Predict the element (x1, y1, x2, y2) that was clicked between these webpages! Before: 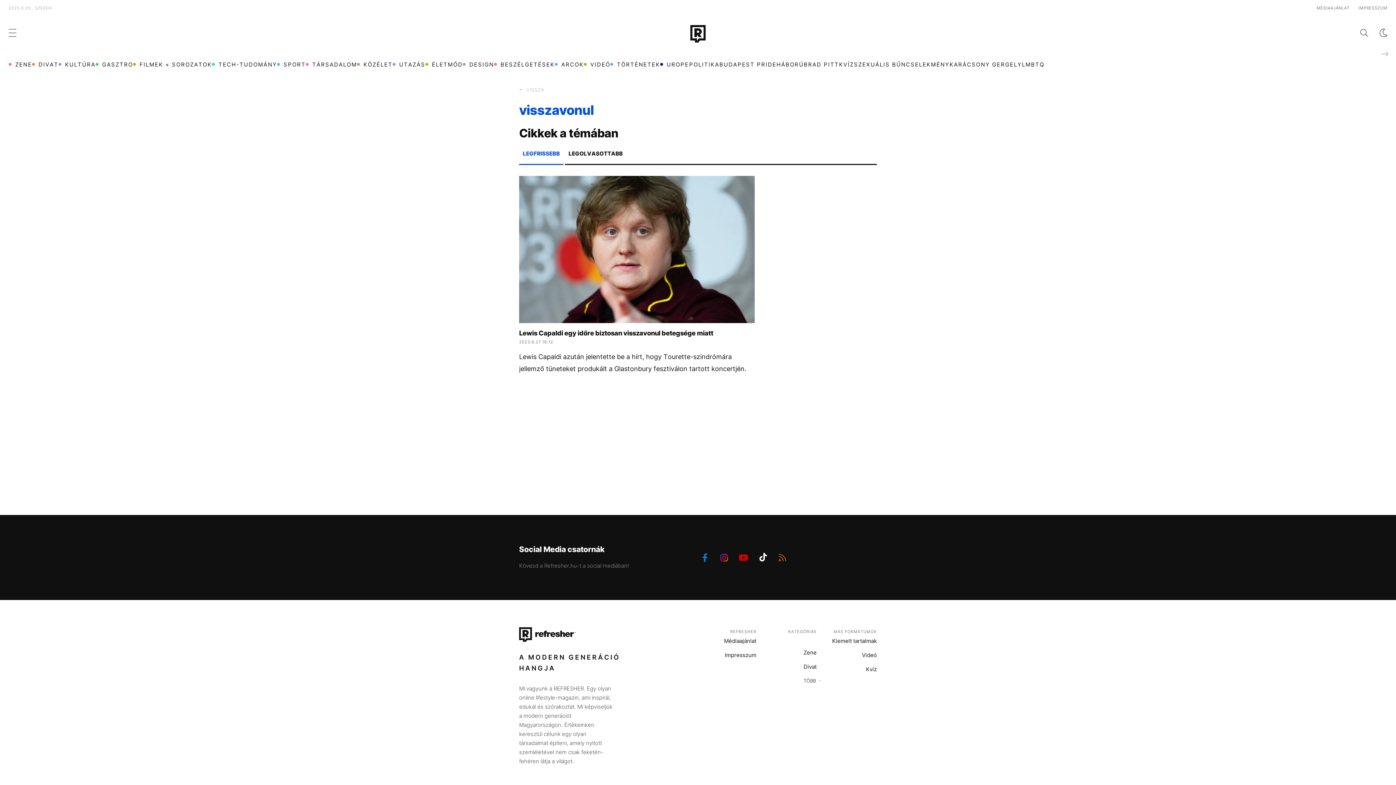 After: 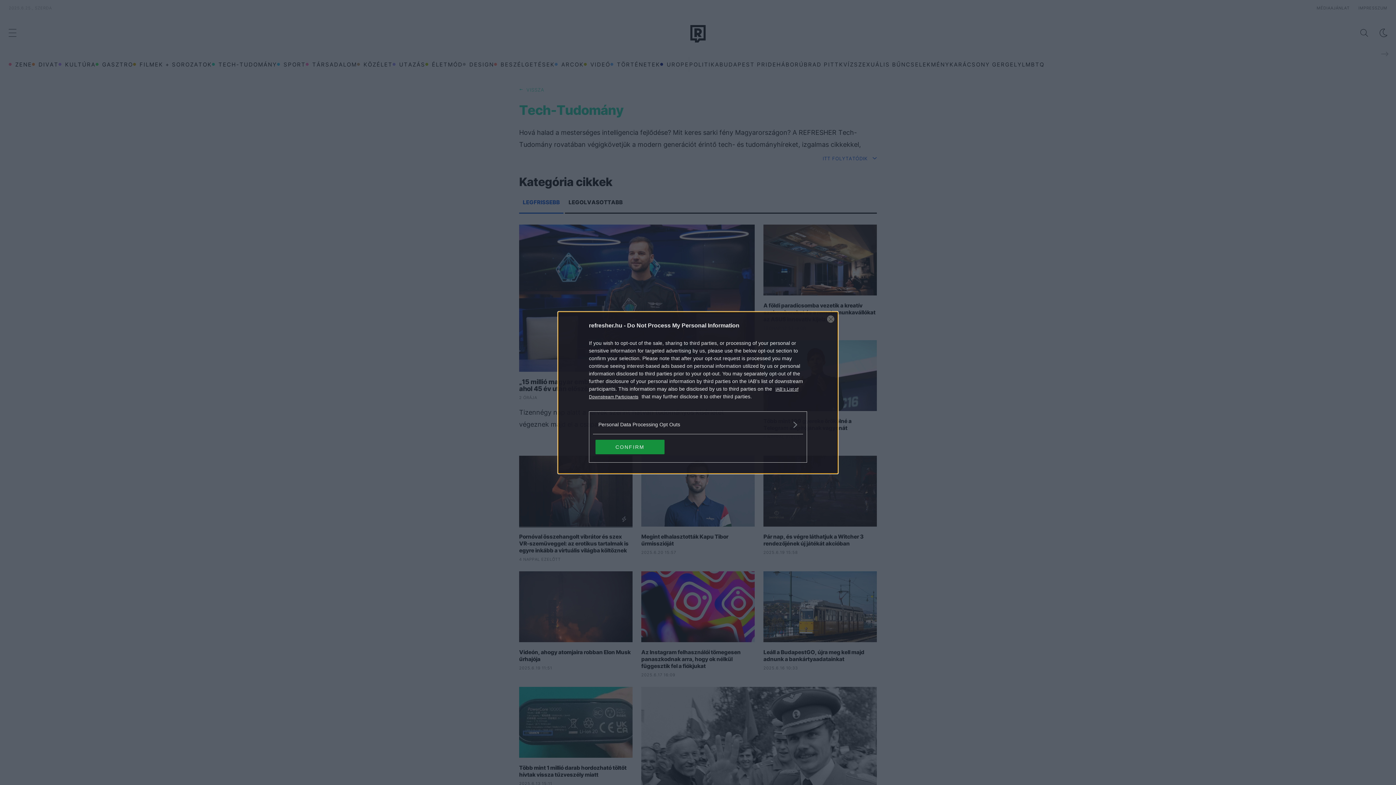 Action: bbox: (212, 60, 277, 69) label: TECH-TUDOMÁNY